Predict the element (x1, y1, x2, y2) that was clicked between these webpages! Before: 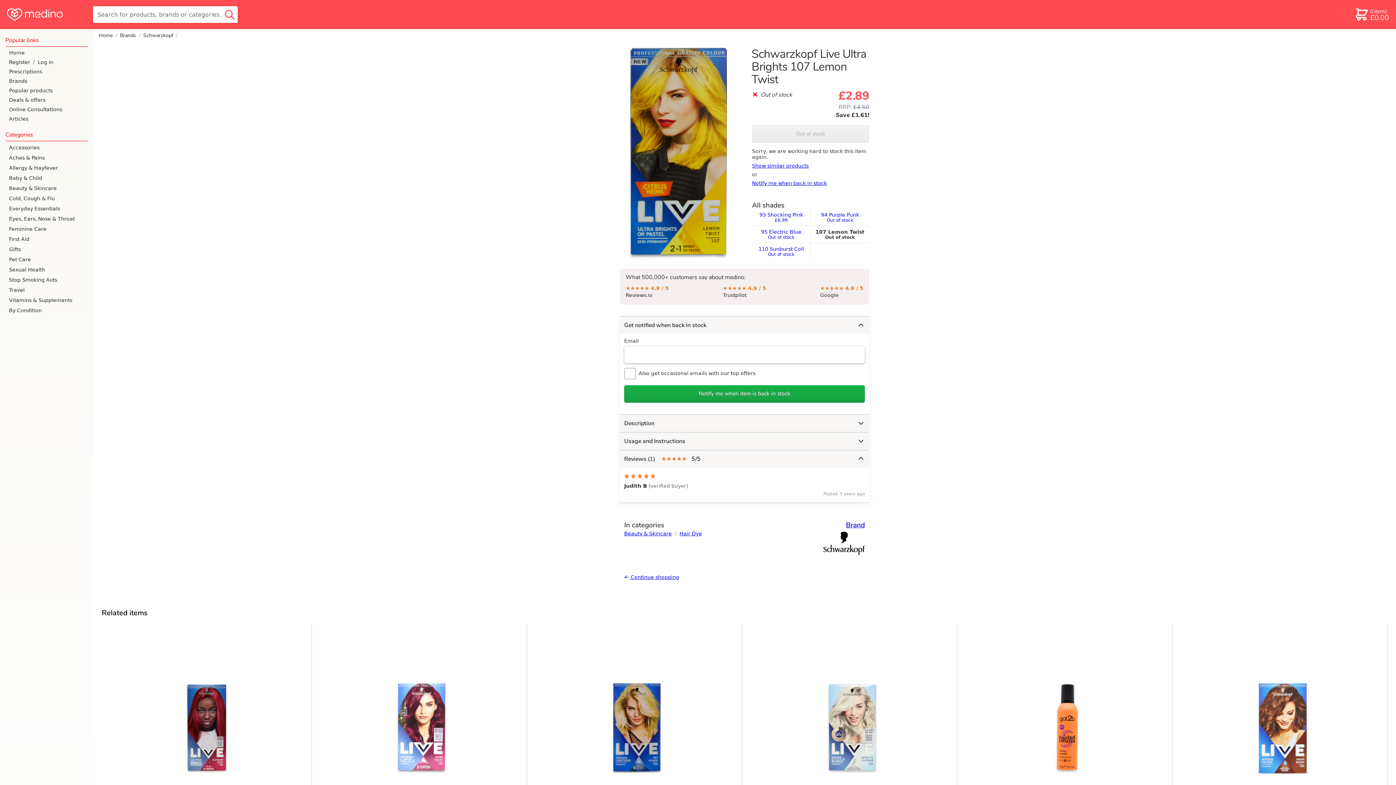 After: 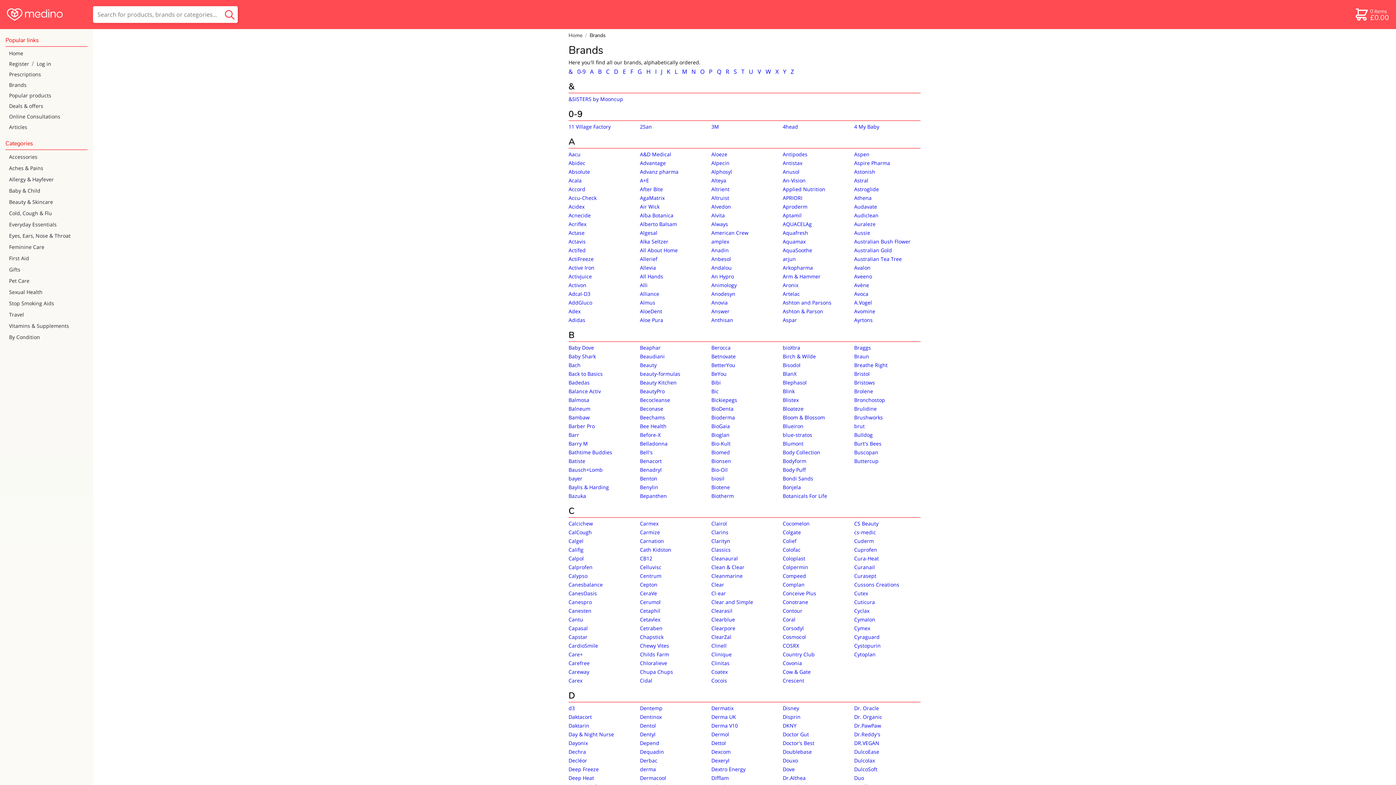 Action: bbox: (0, 76, 93, 85) label: Brands